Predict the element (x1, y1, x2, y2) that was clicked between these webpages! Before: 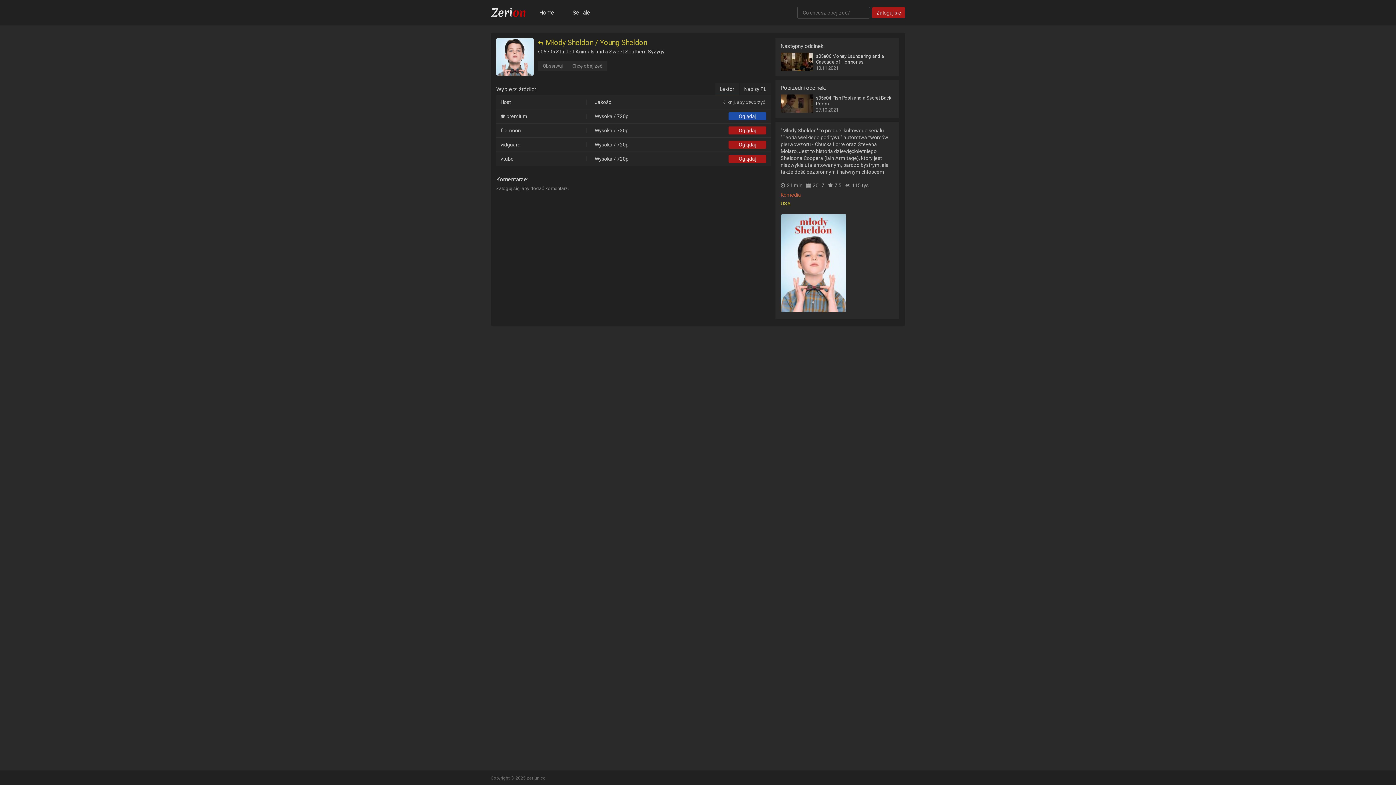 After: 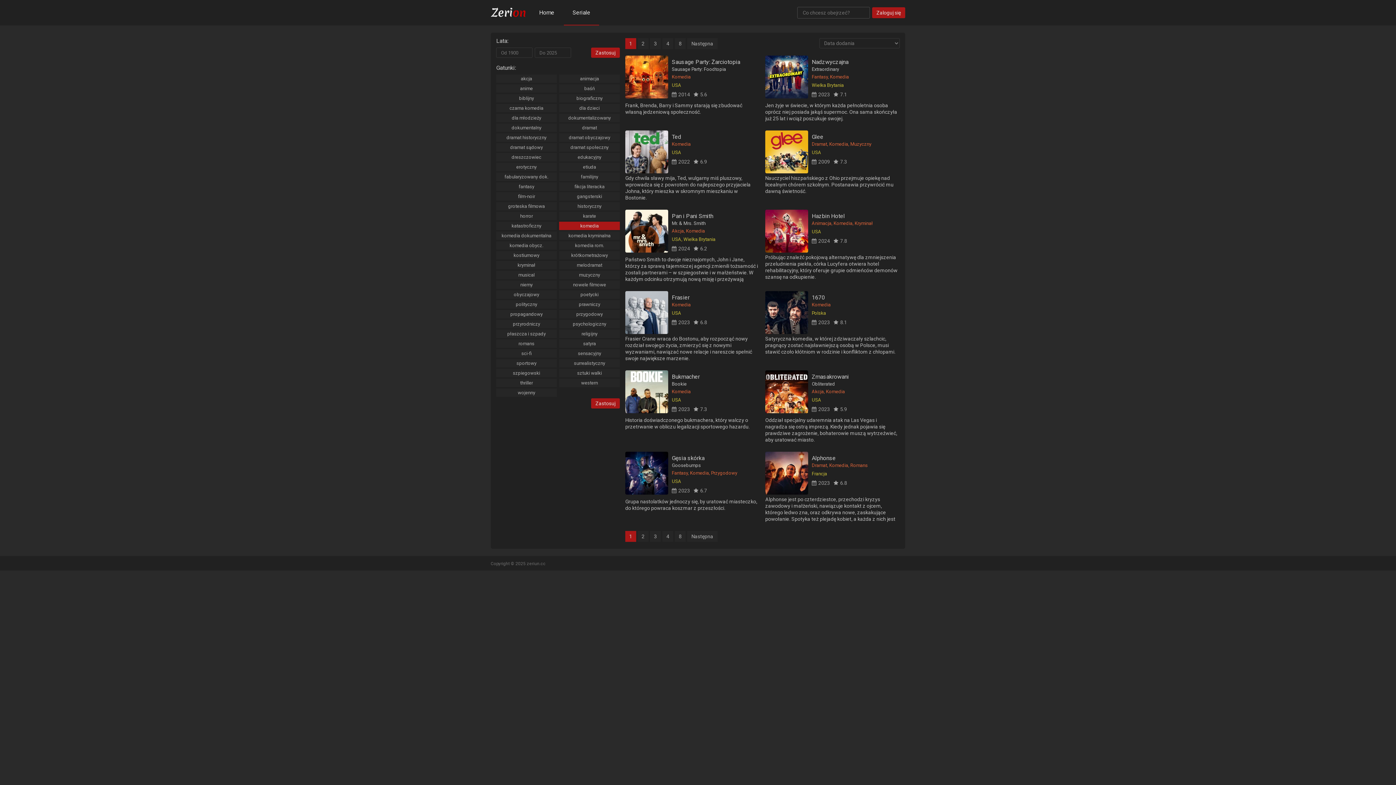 Action: bbox: (780, 192, 802, 197) label: Komedia